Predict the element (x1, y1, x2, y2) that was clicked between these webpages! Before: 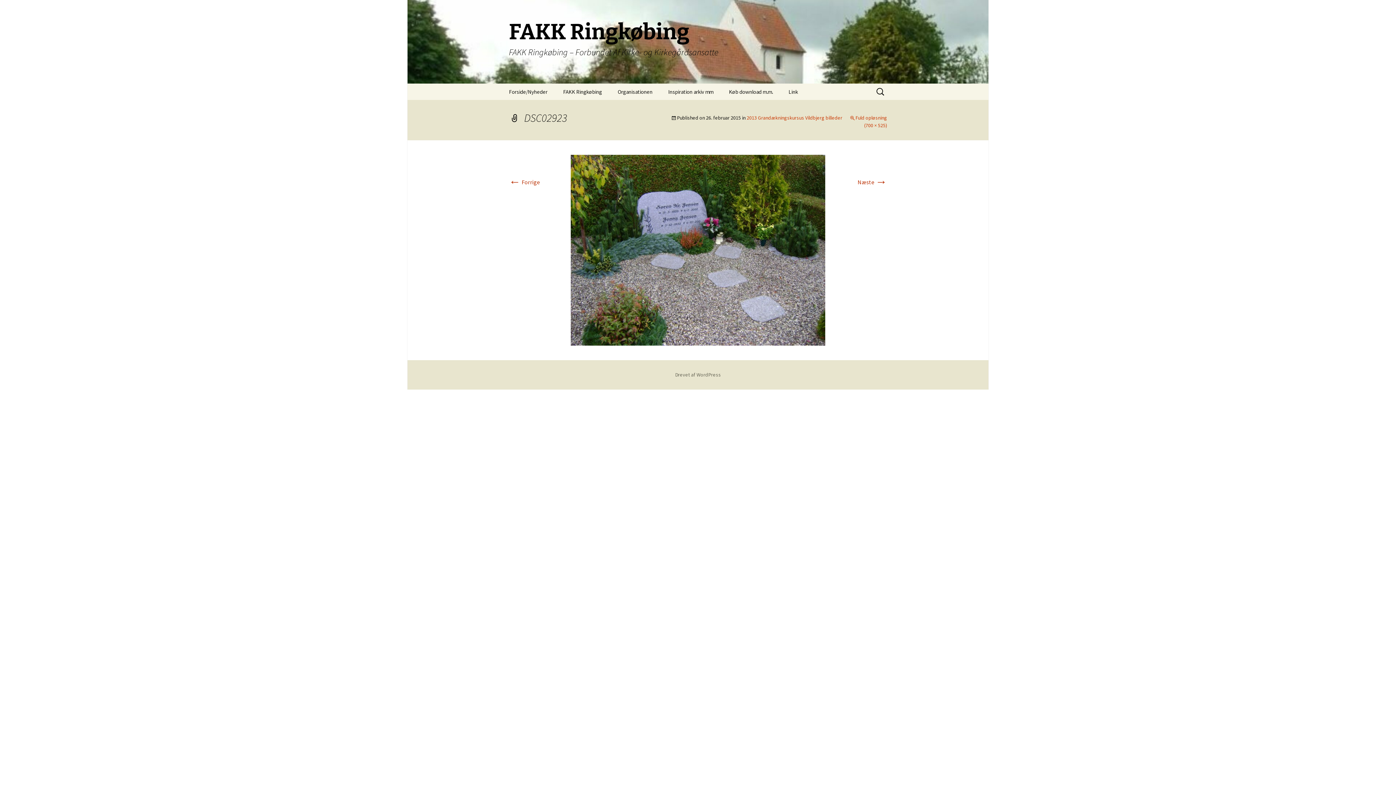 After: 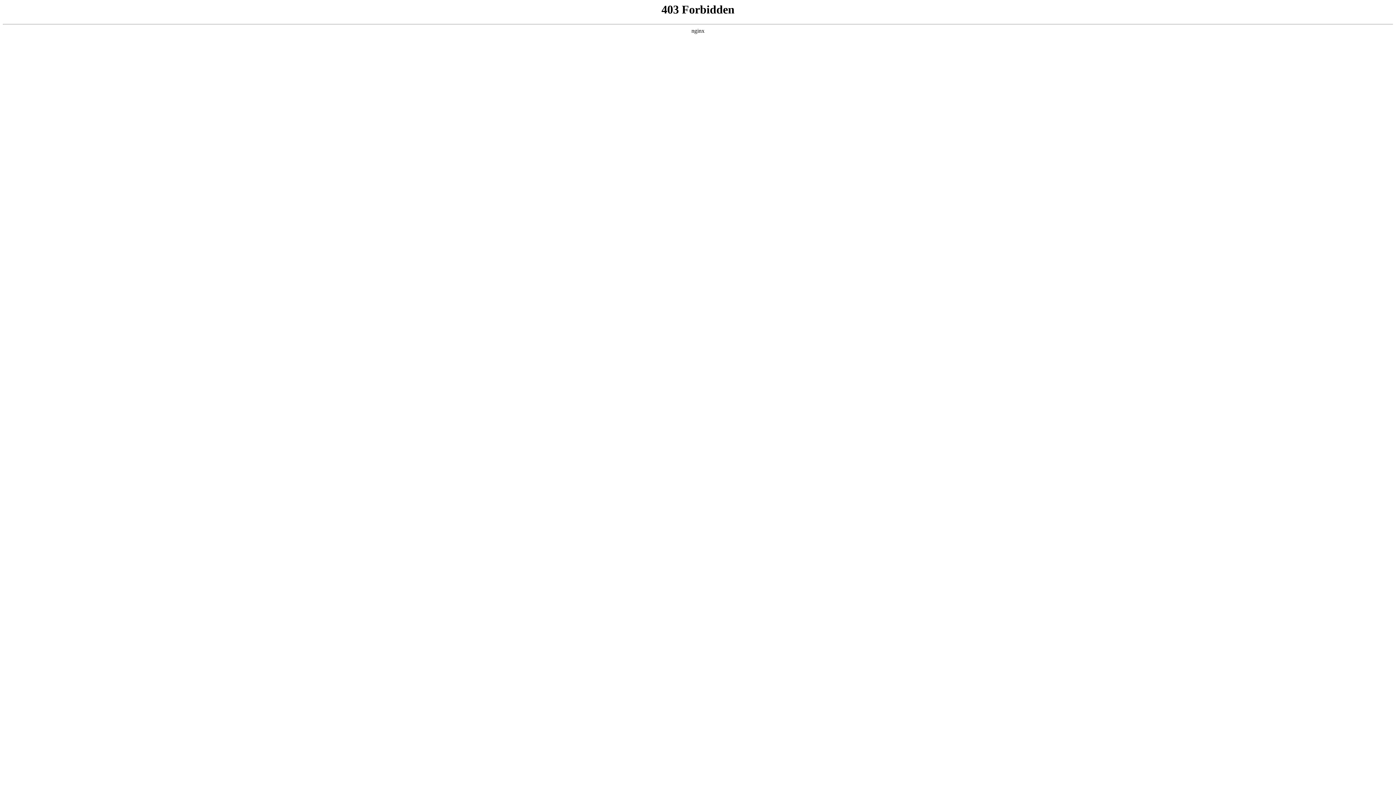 Action: bbox: (675, 371, 721, 378) label: Drevet af WordPress